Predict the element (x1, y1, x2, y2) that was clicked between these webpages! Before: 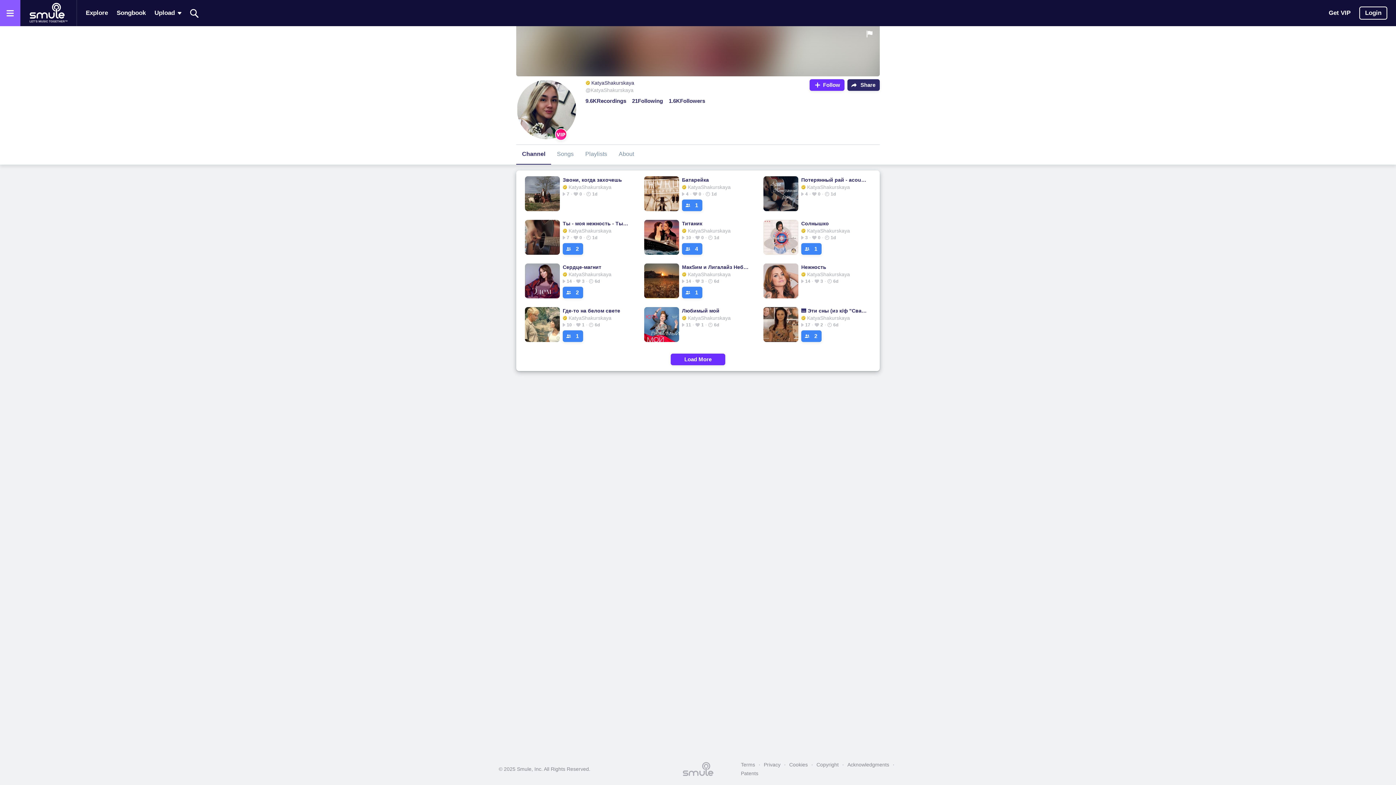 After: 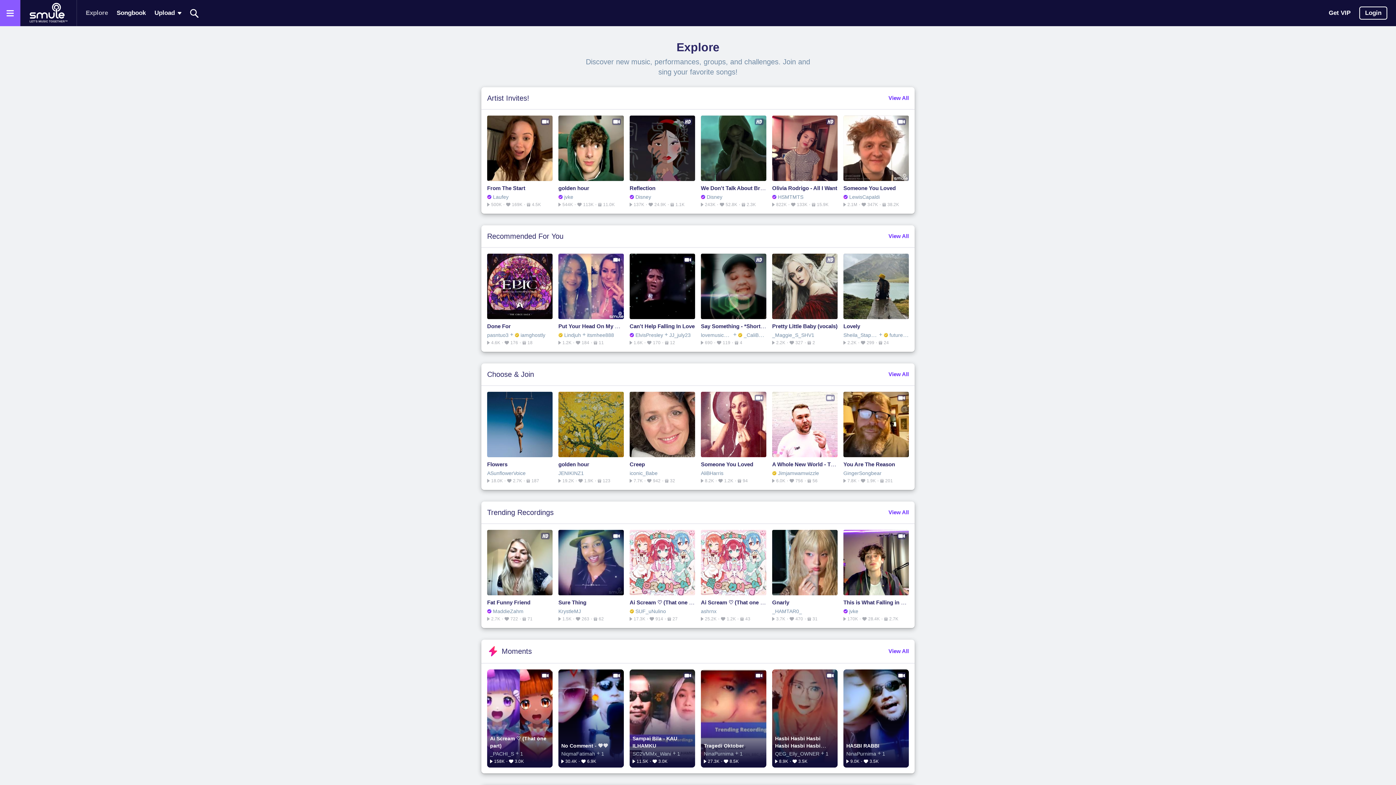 Action: label: Explore bbox: (85, 2, 108, 24)